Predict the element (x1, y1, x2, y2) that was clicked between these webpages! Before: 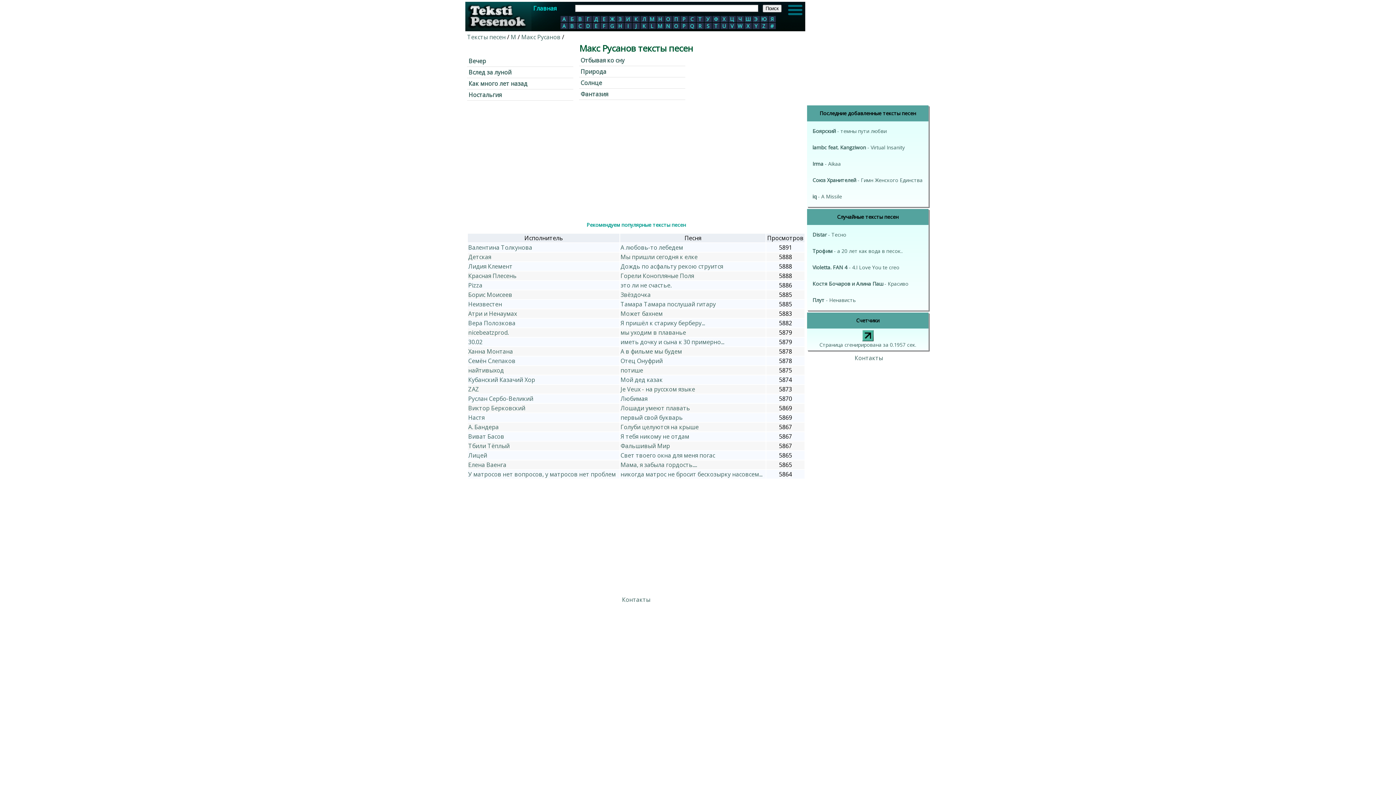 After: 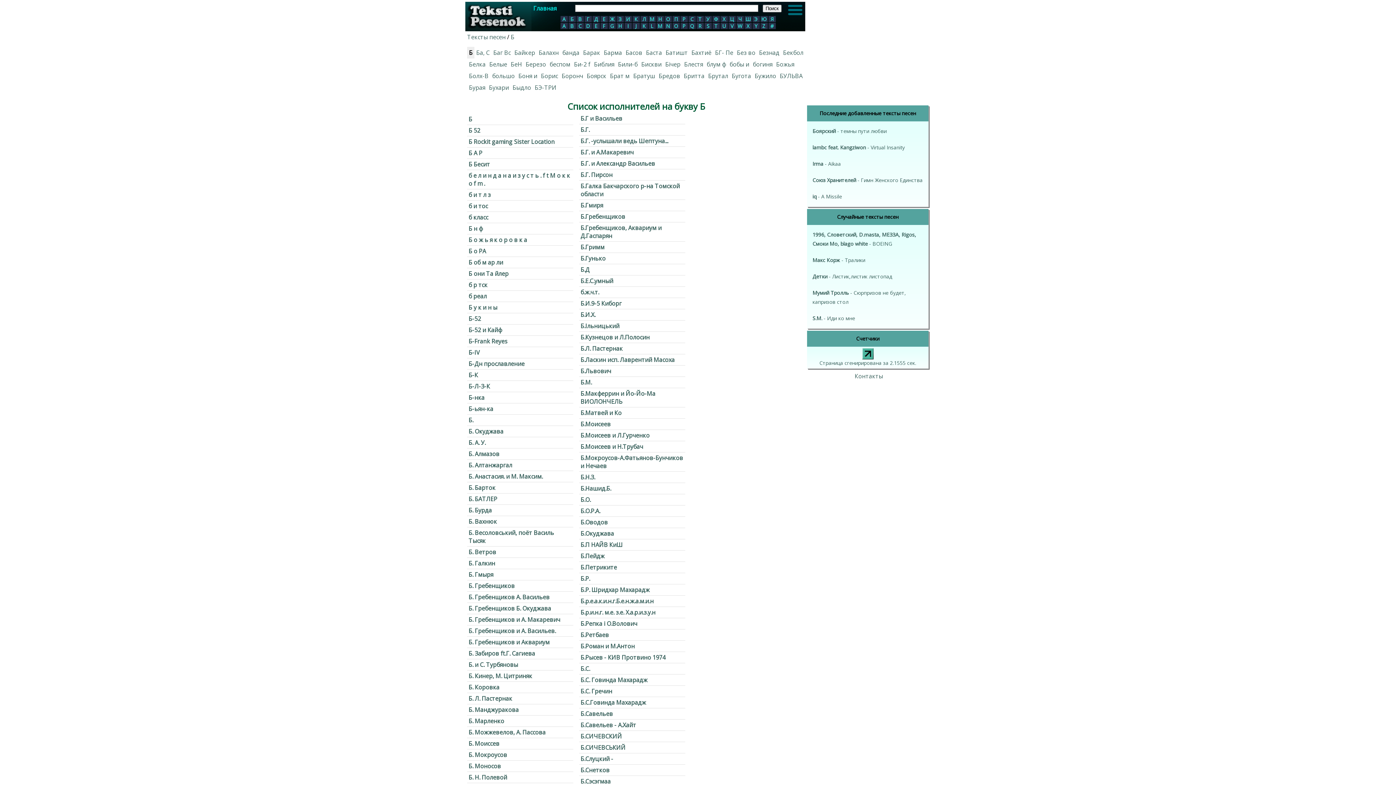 Action: label: Б bbox: (568, 15, 575, 22)